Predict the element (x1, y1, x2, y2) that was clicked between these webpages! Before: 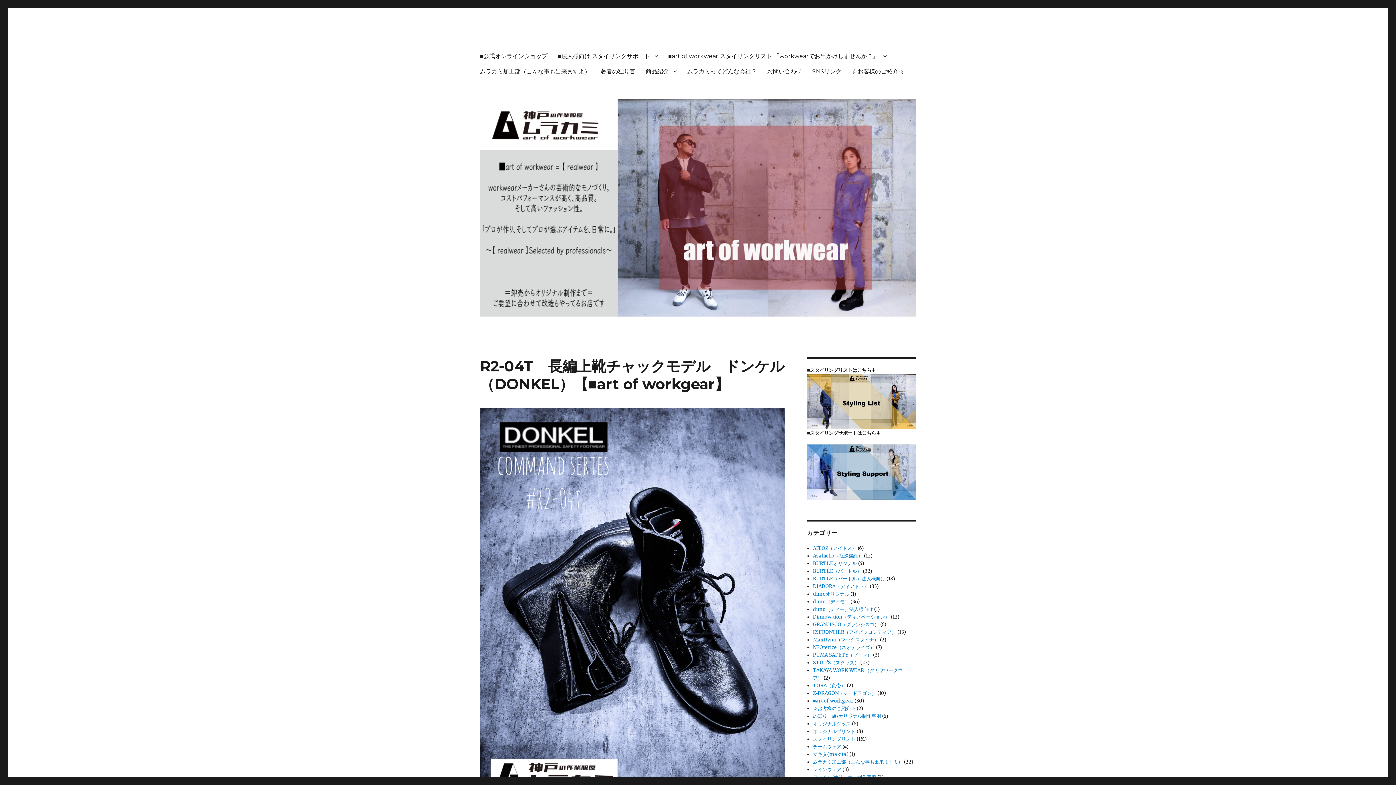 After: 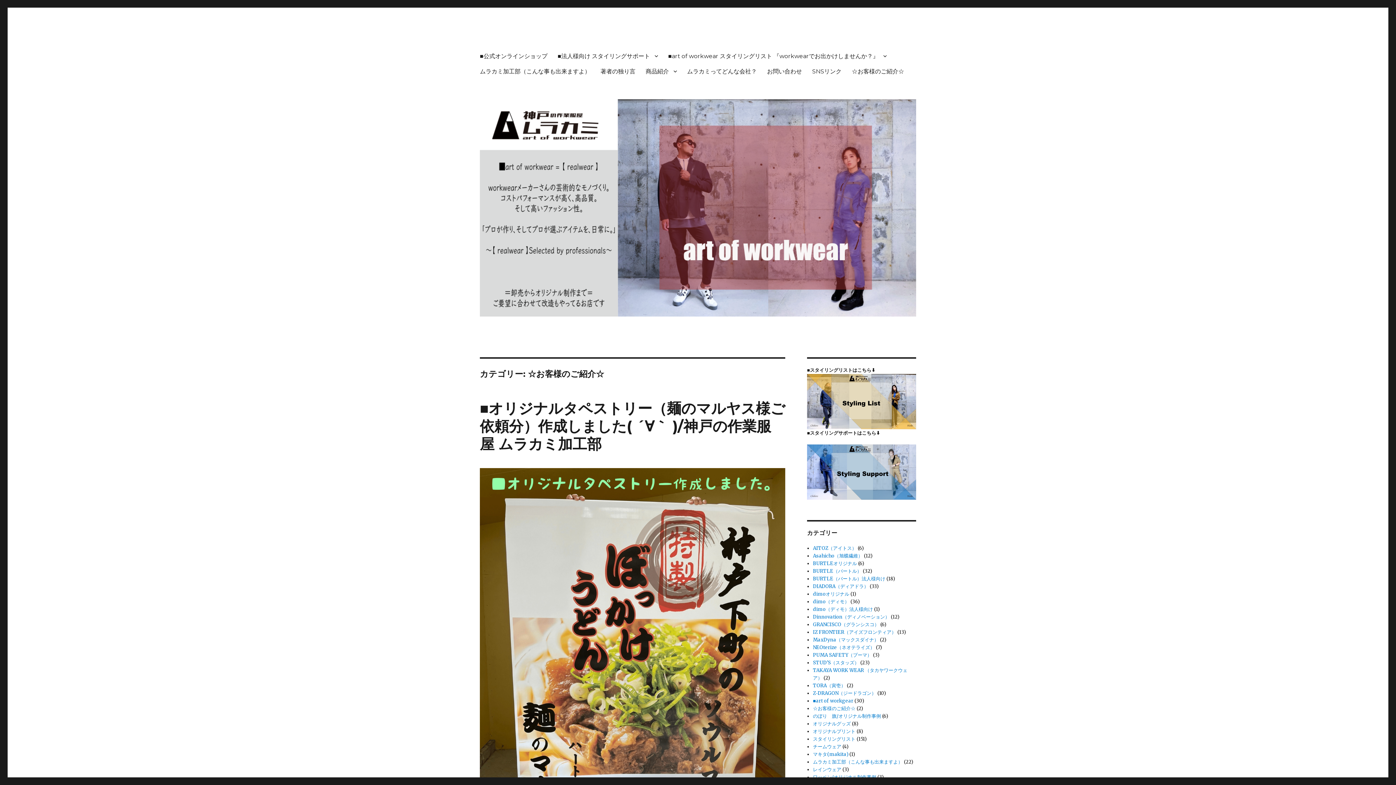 Action: label: ☆お客様のご紹介☆ bbox: (813, 705, 855, 711)